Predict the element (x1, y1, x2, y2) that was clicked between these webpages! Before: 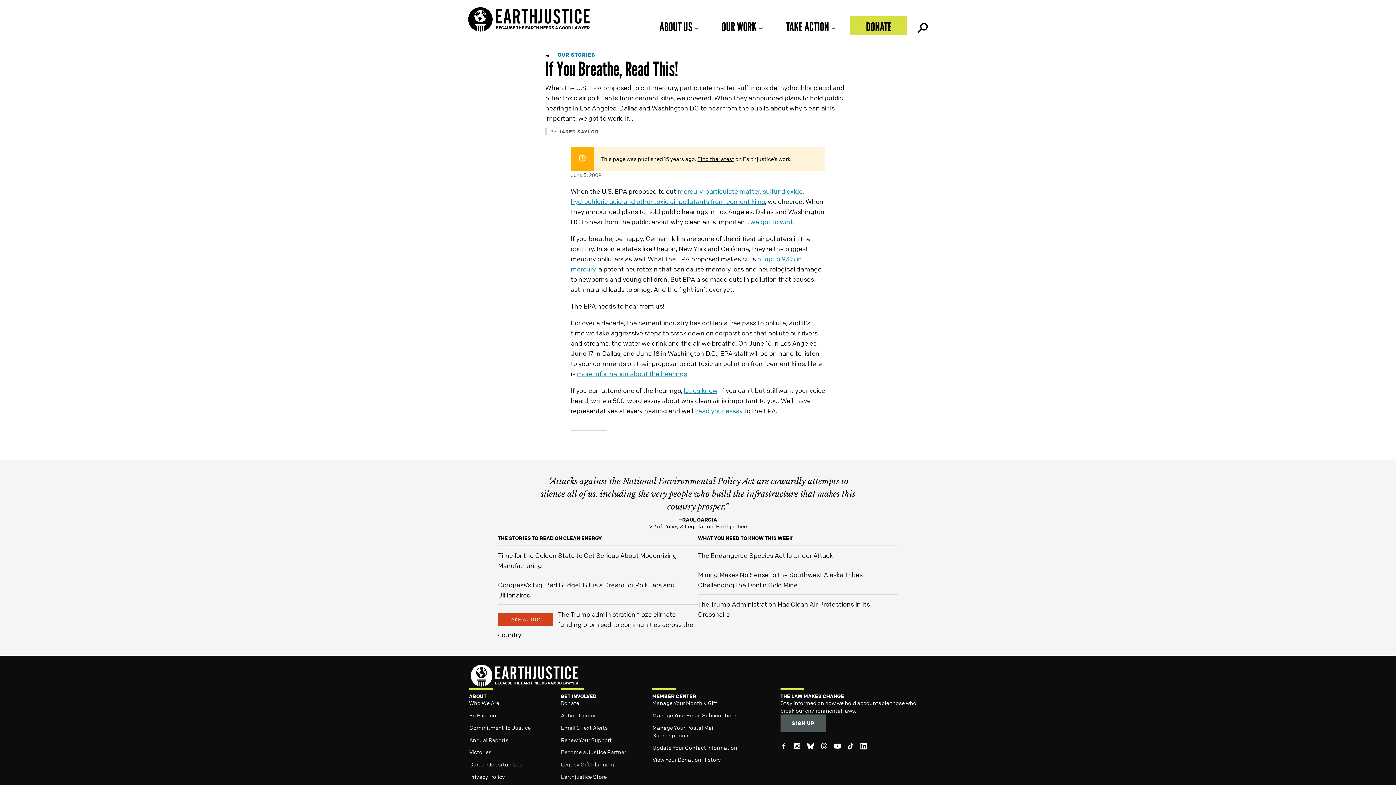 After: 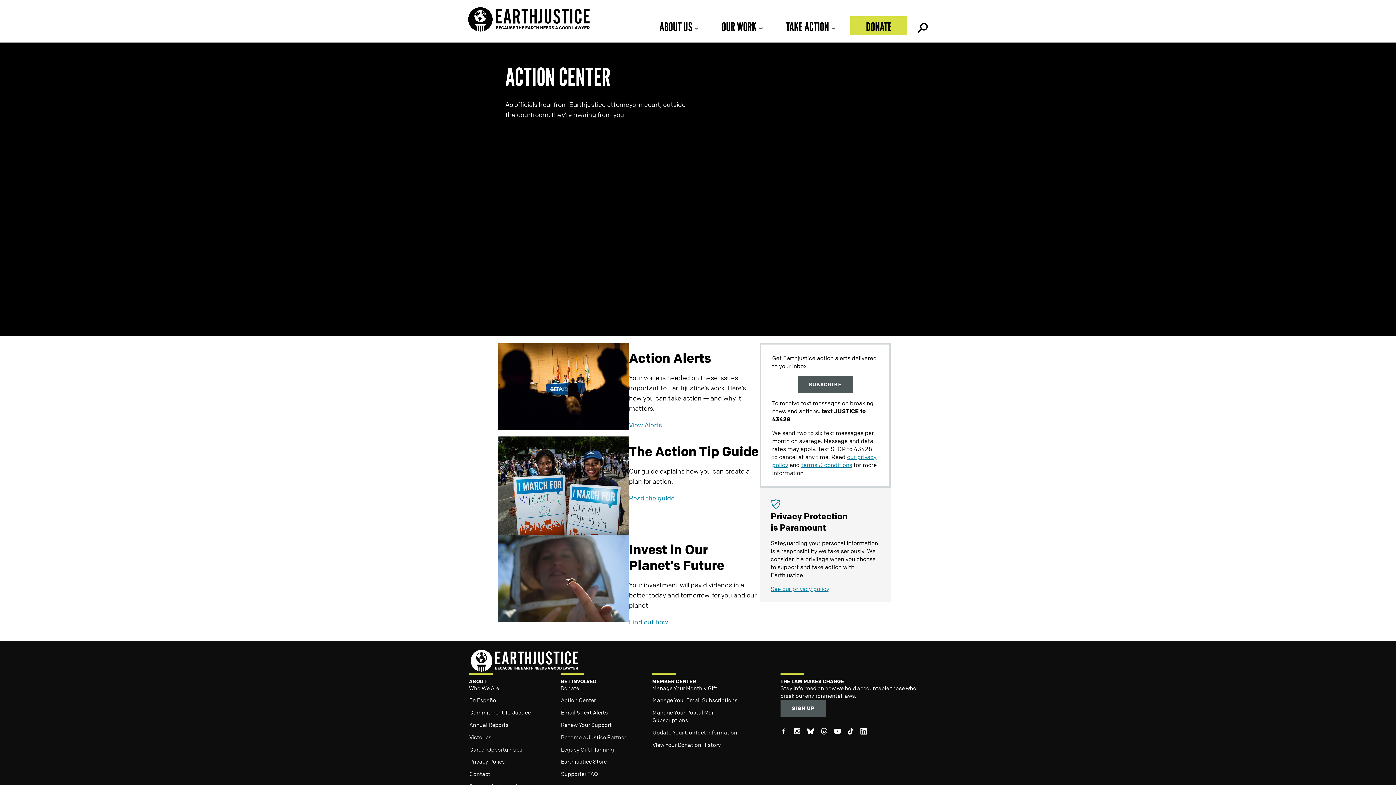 Action: bbox: (561, 712, 652, 719) label: Action Center